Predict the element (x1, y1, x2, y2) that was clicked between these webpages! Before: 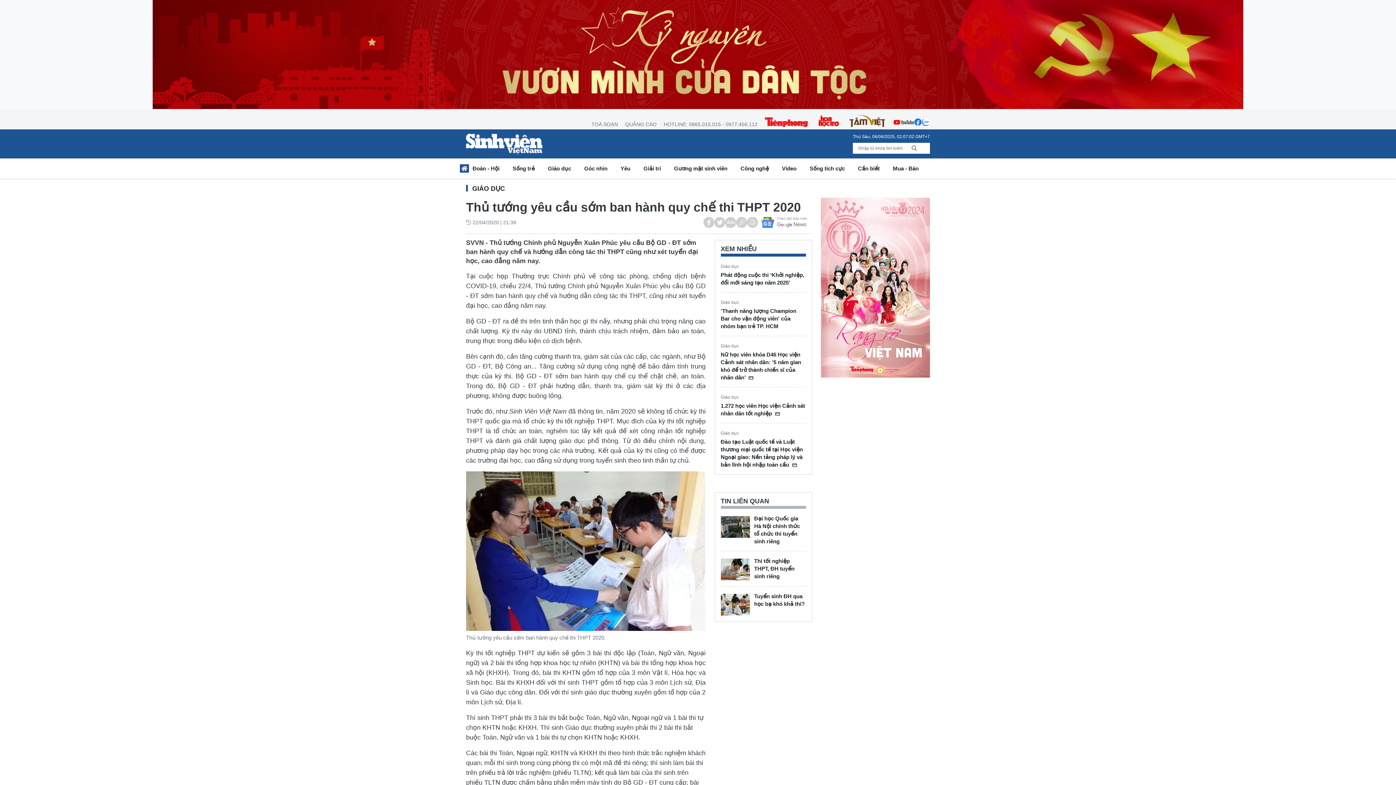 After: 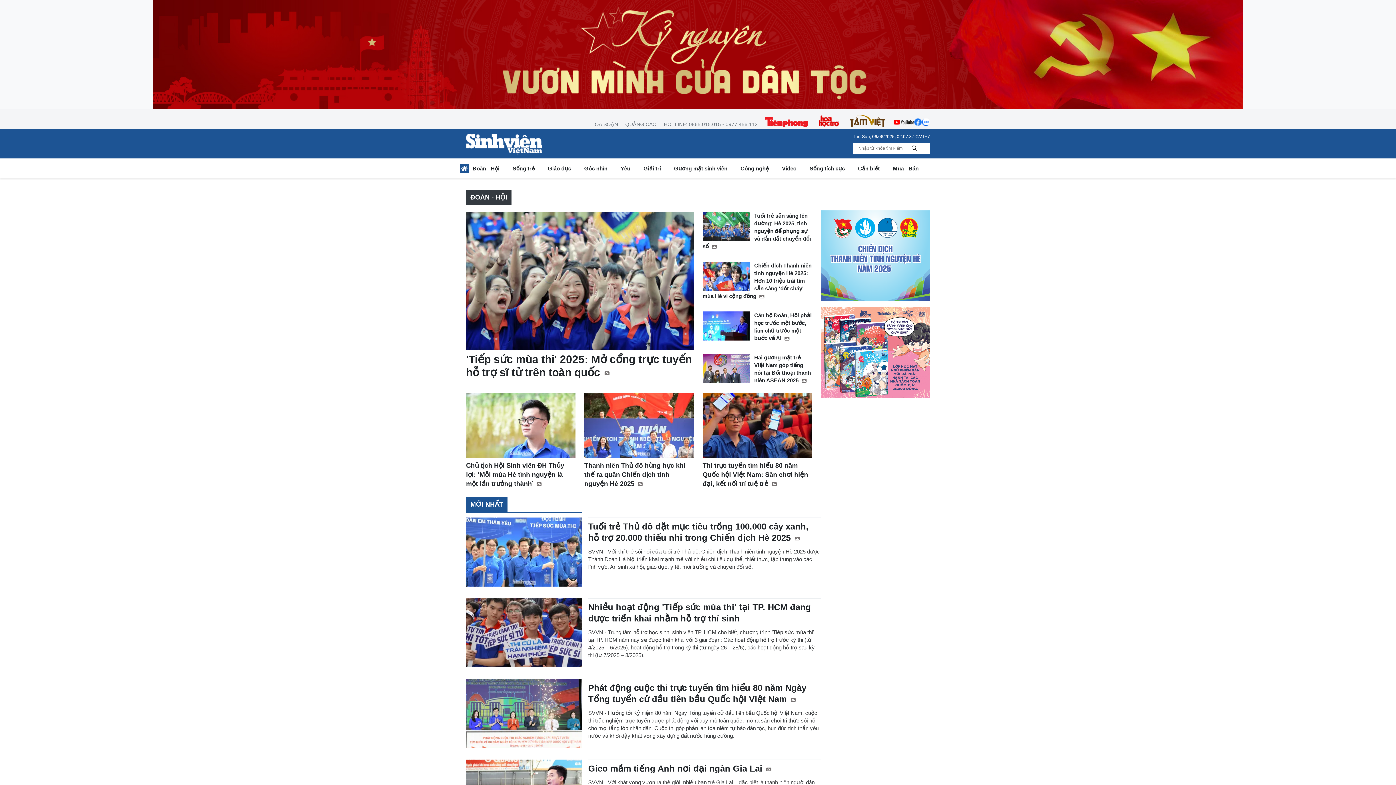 Action: bbox: (466, 163, 506, 176) label: Đoàn - Hội